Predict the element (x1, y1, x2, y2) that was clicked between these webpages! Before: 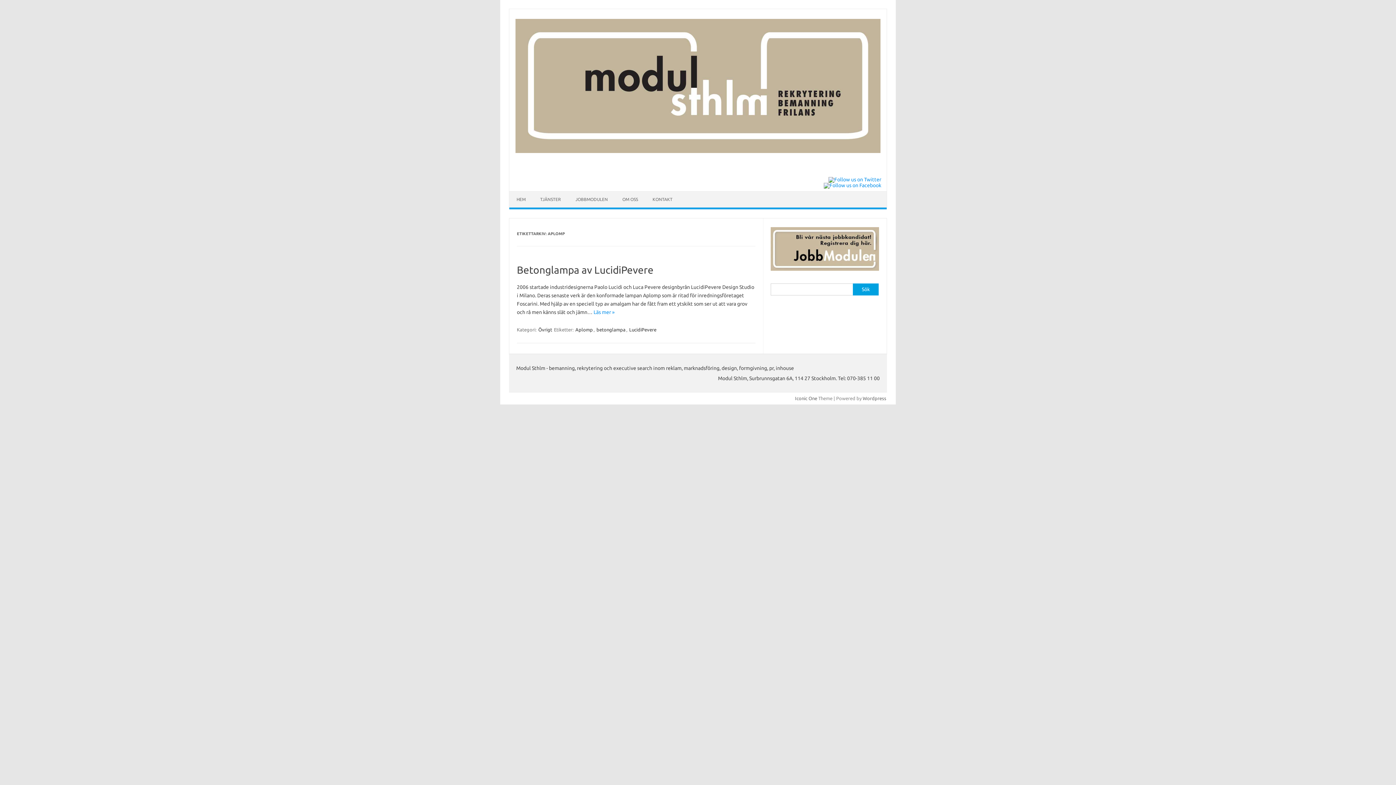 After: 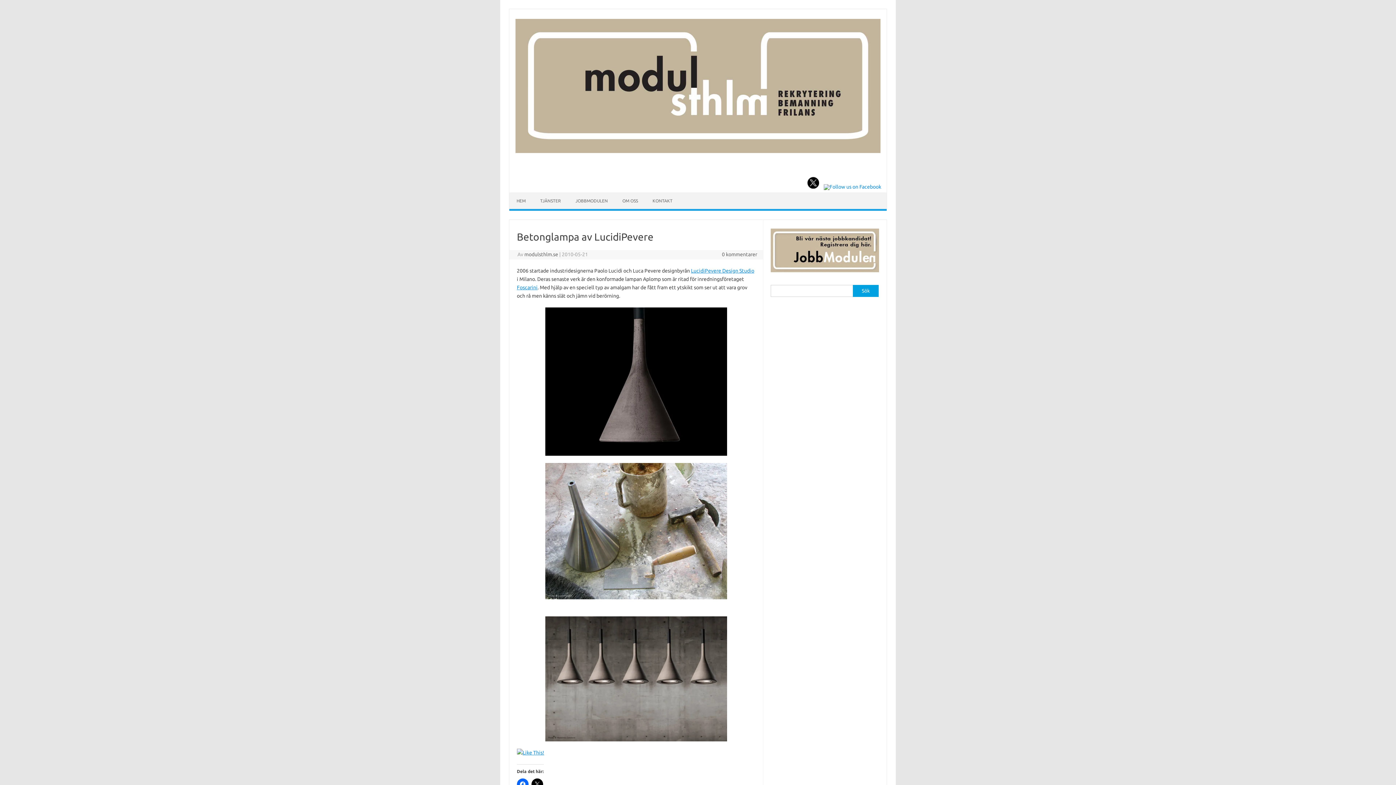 Action: bbox: (517, 264, 653, 275) label: Betonglampa av LucidiPevere